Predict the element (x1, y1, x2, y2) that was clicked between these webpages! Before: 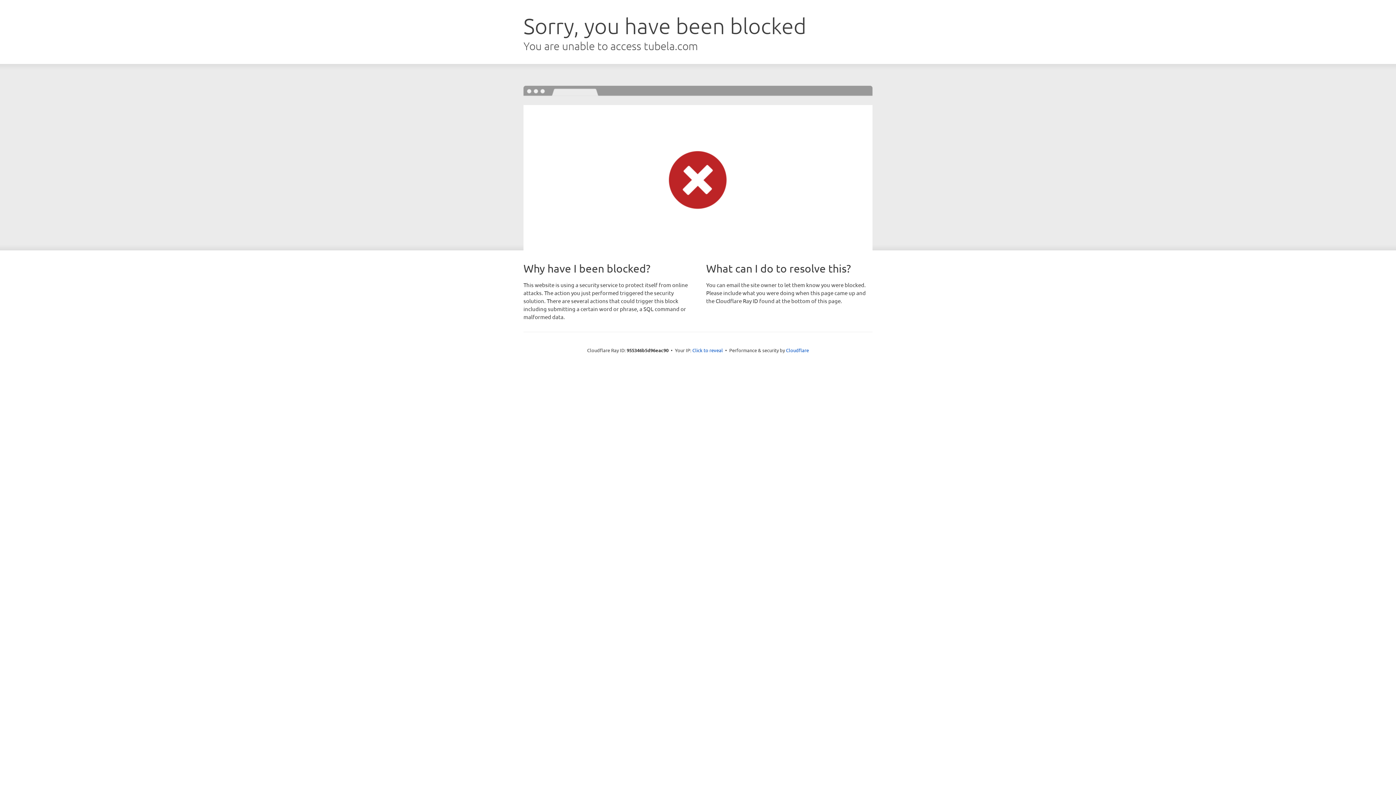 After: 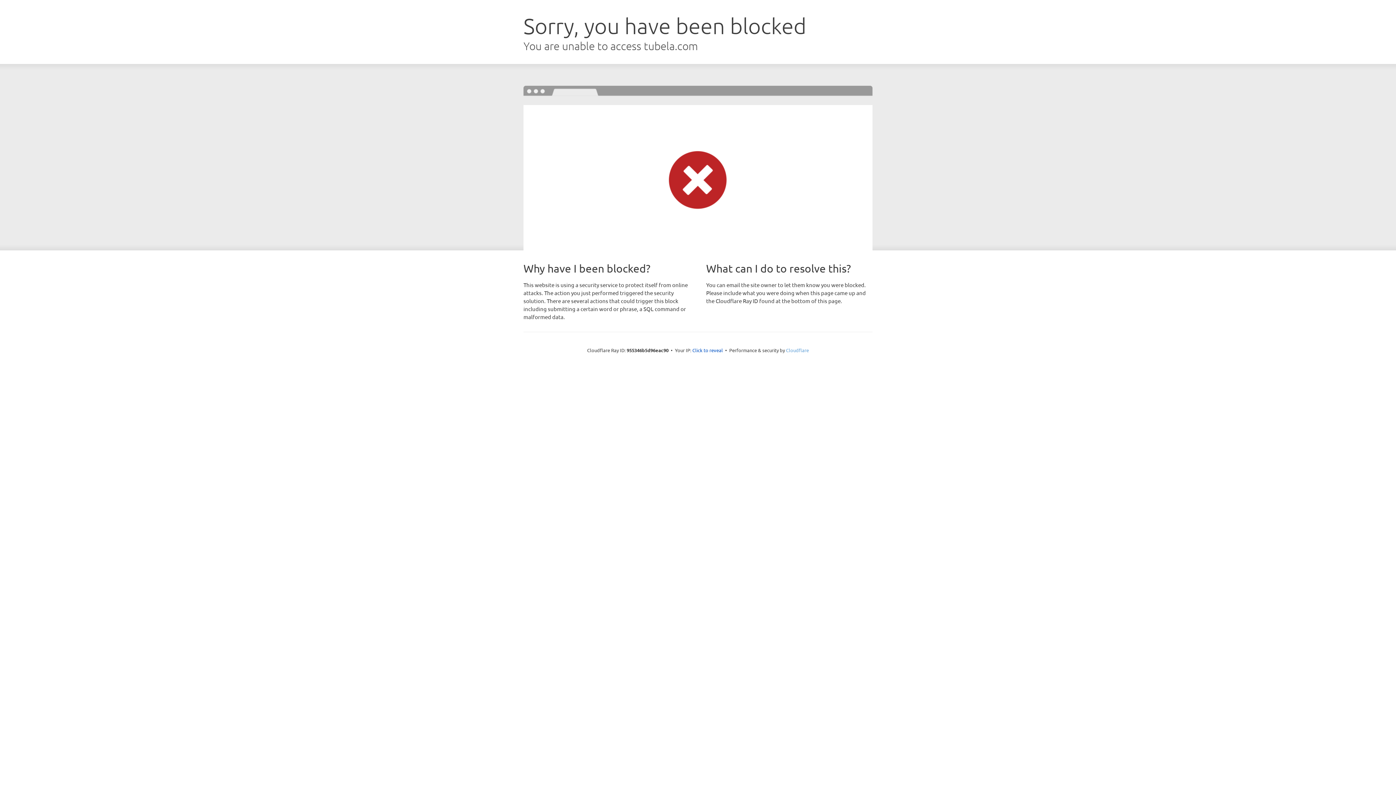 Action: bbox: (786, 347, 809, 353) label: Cloudflare